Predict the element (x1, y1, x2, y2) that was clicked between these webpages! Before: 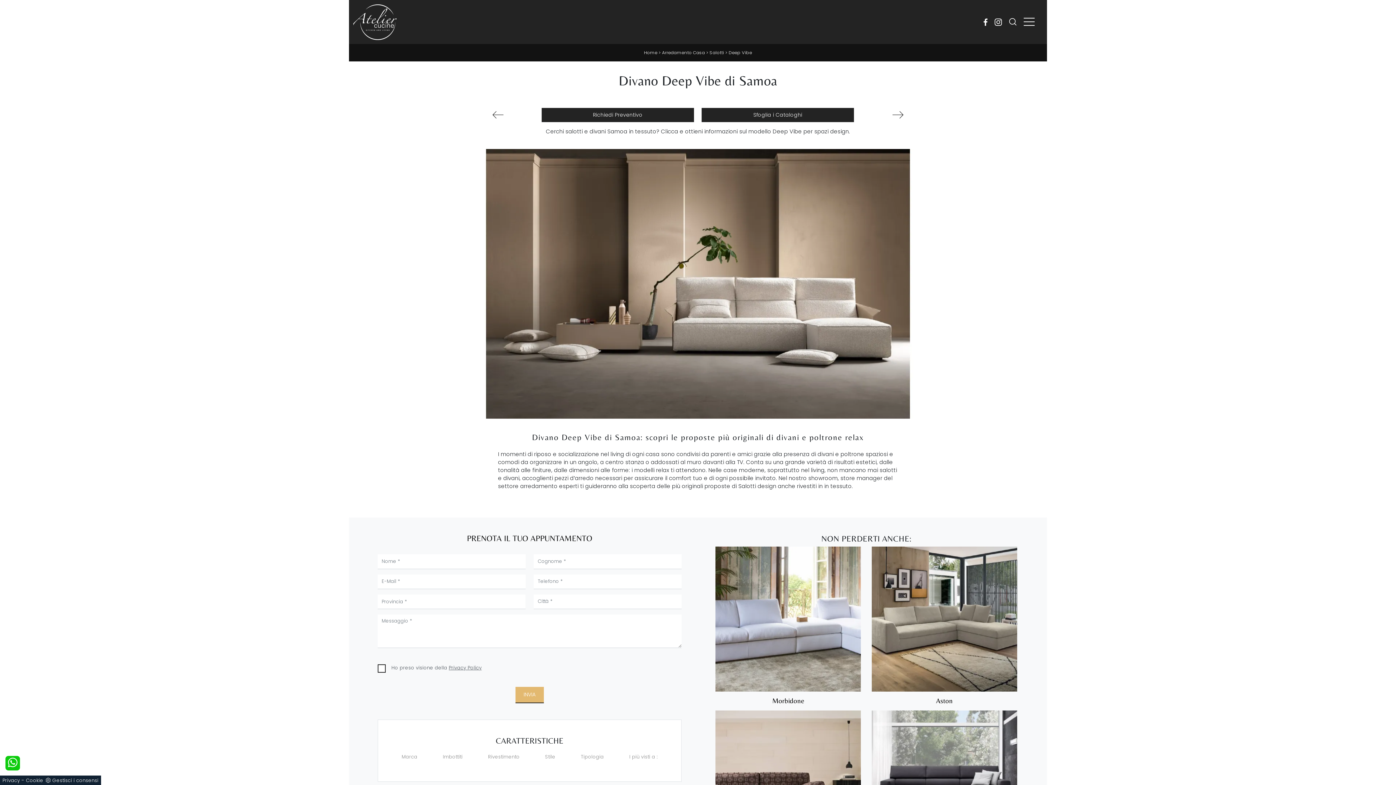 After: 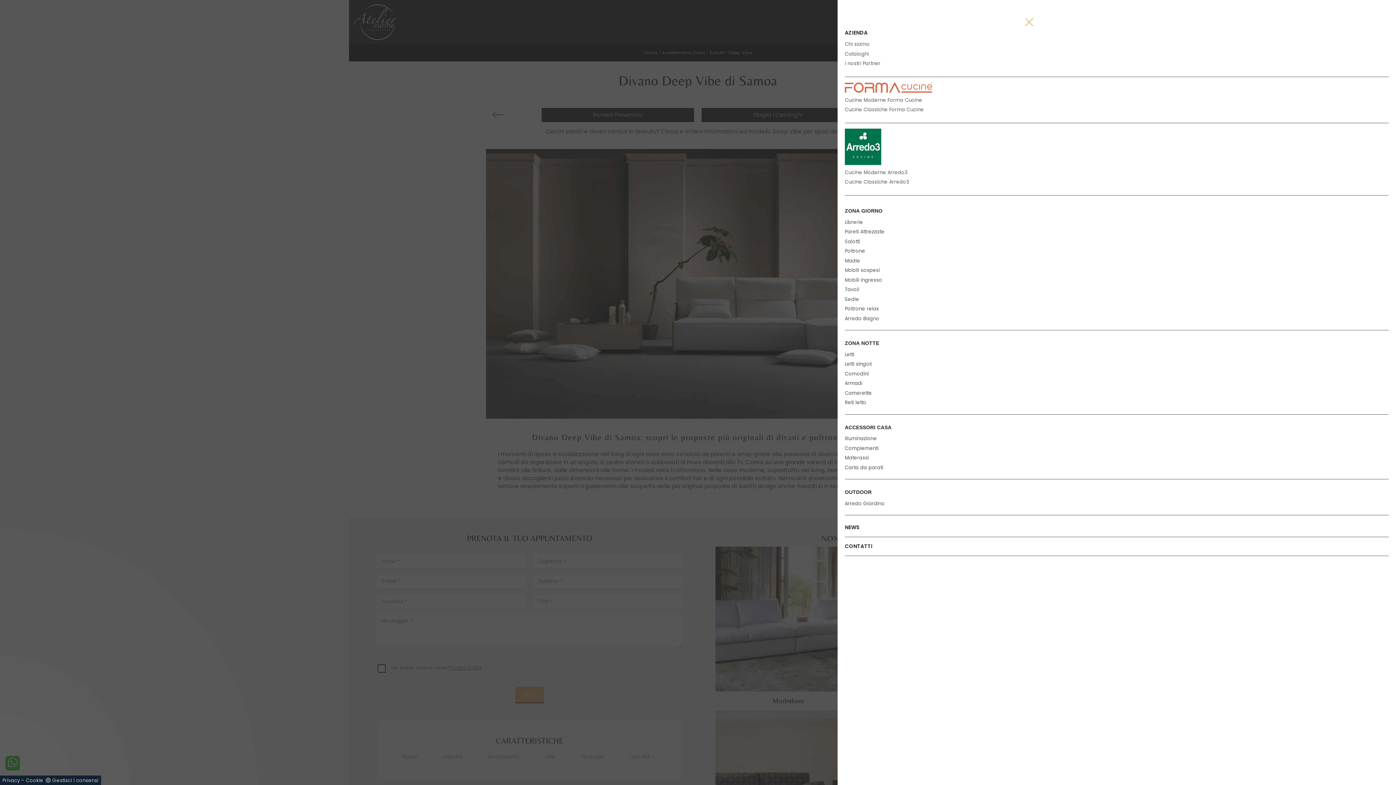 Action: label: Toggle navigation bbox: (1024, 17, 1035, 26)